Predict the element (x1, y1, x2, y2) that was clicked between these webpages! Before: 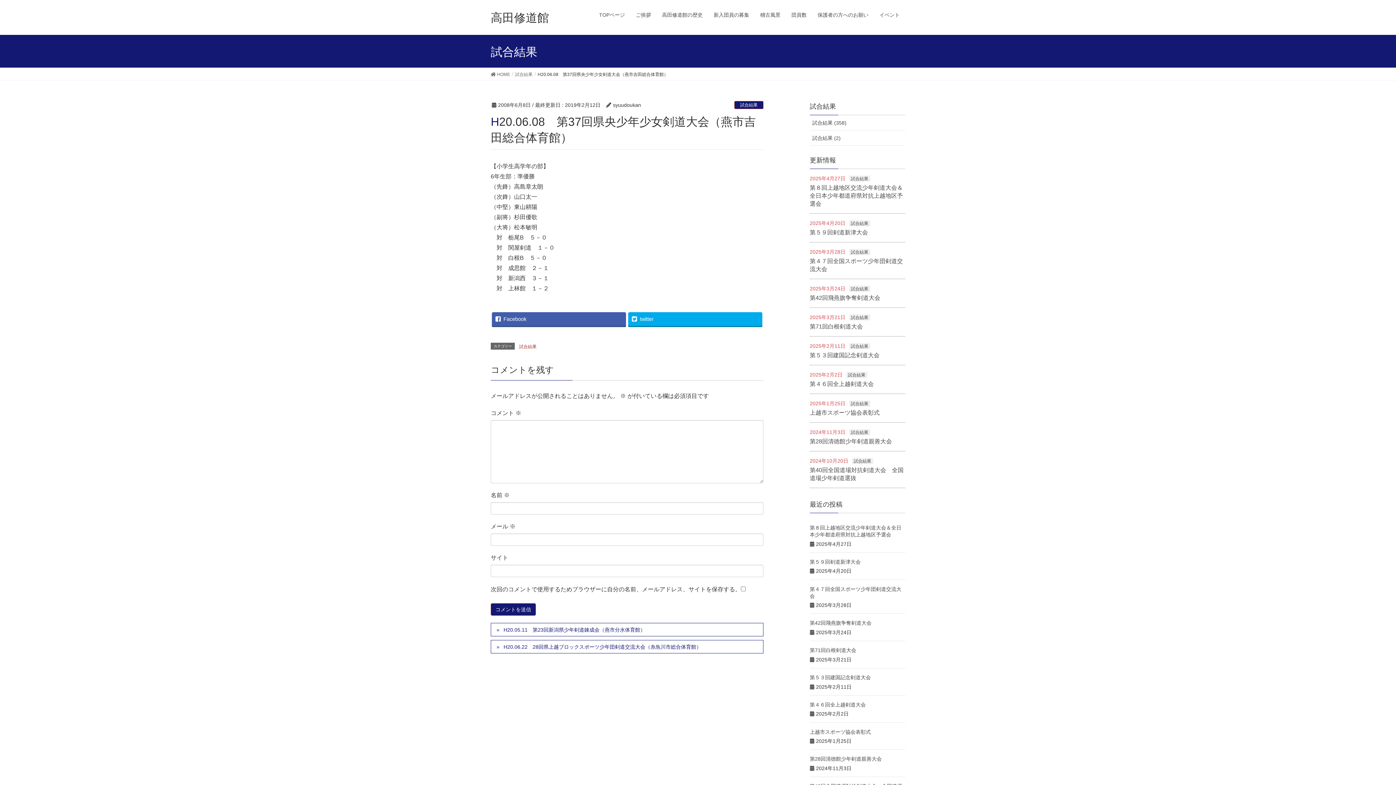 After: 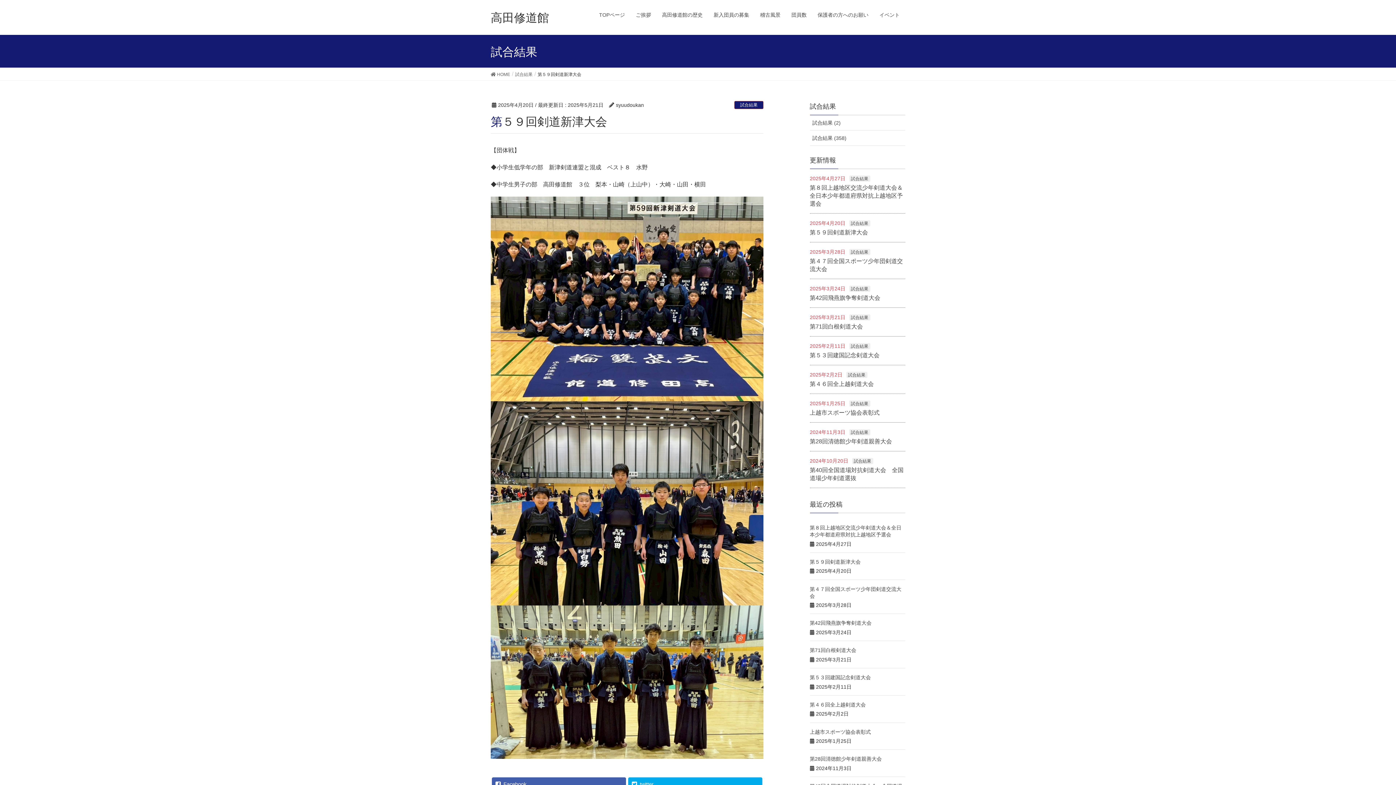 Action: bbox: (810, 229, 868, 235) label: 第５９回剣道新津大会